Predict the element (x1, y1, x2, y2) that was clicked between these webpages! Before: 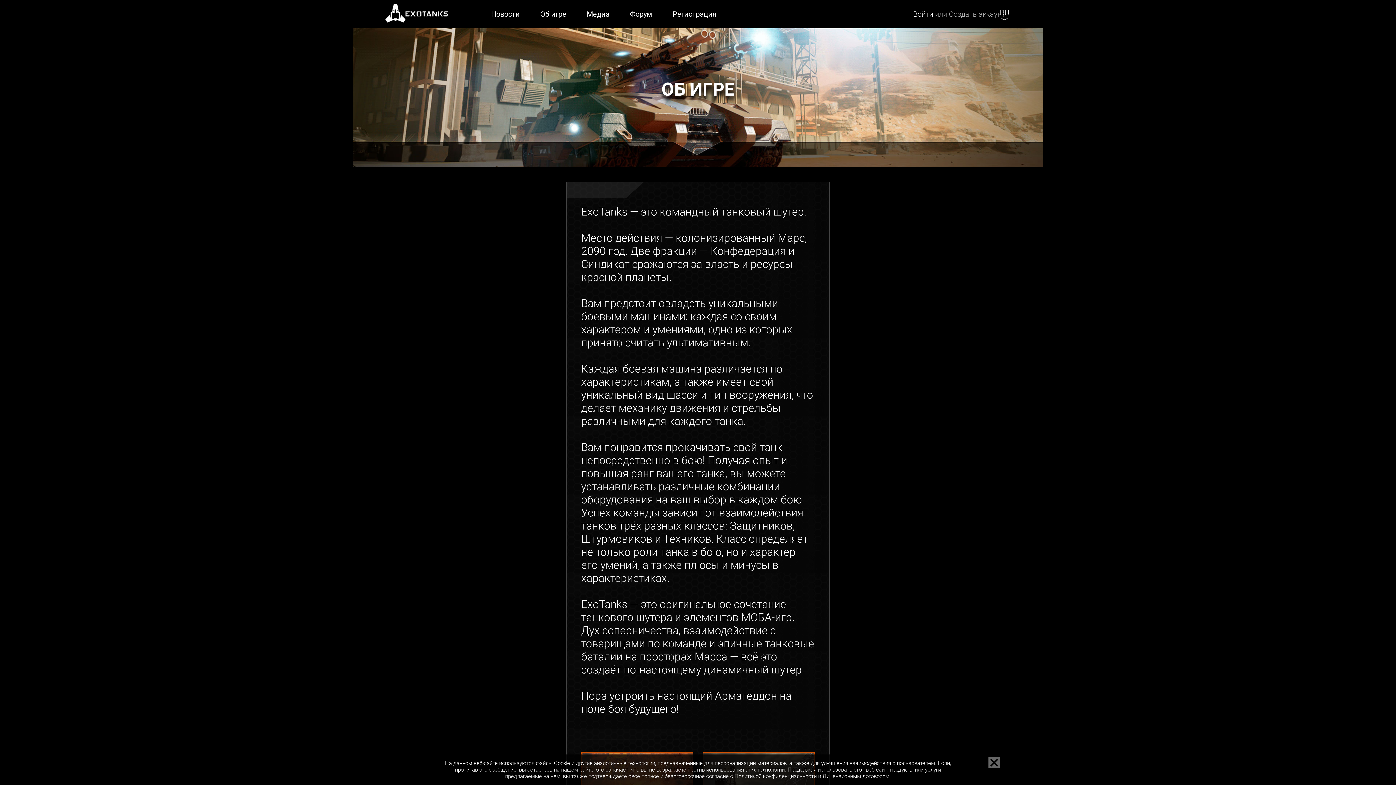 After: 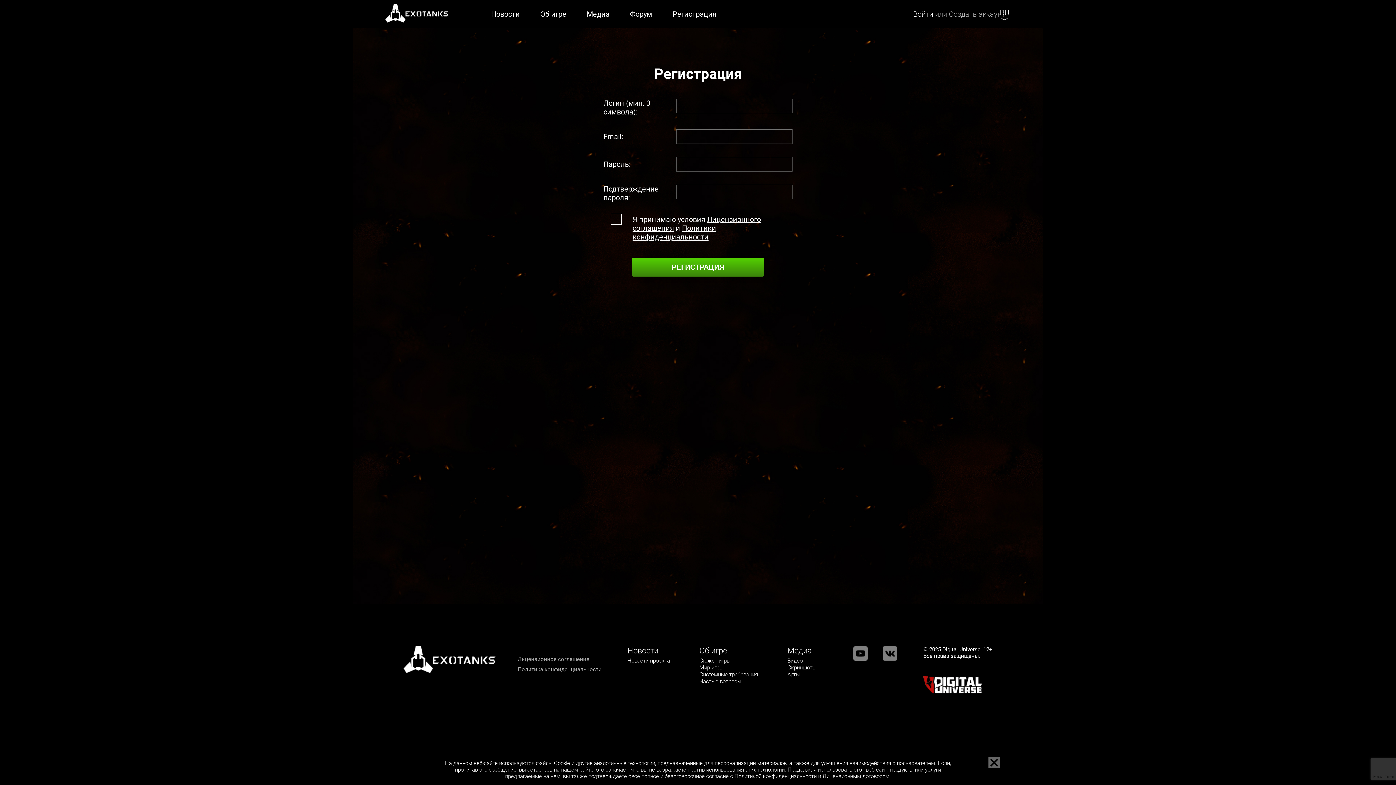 Action: label: или Создать аккаунт bbox: (935, 9, 1005, 18)